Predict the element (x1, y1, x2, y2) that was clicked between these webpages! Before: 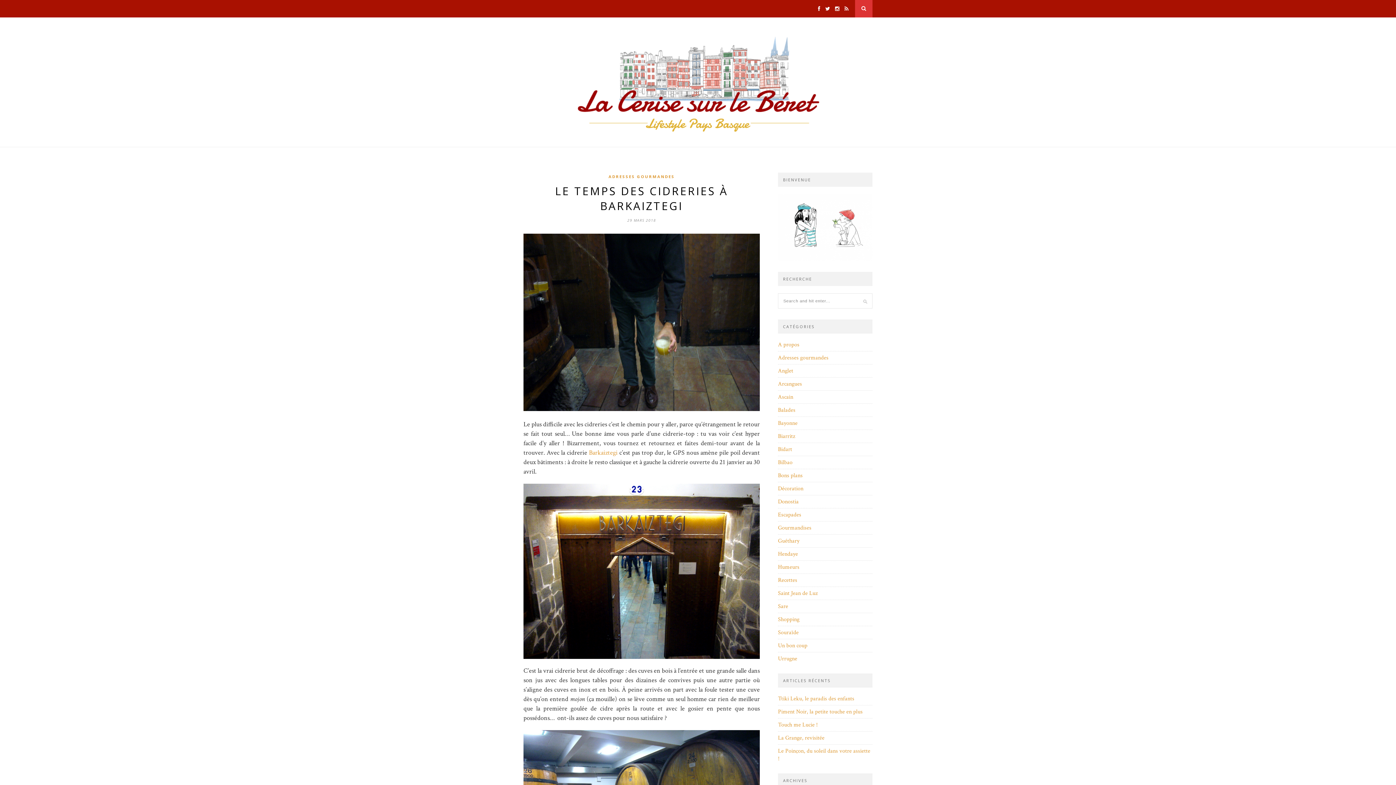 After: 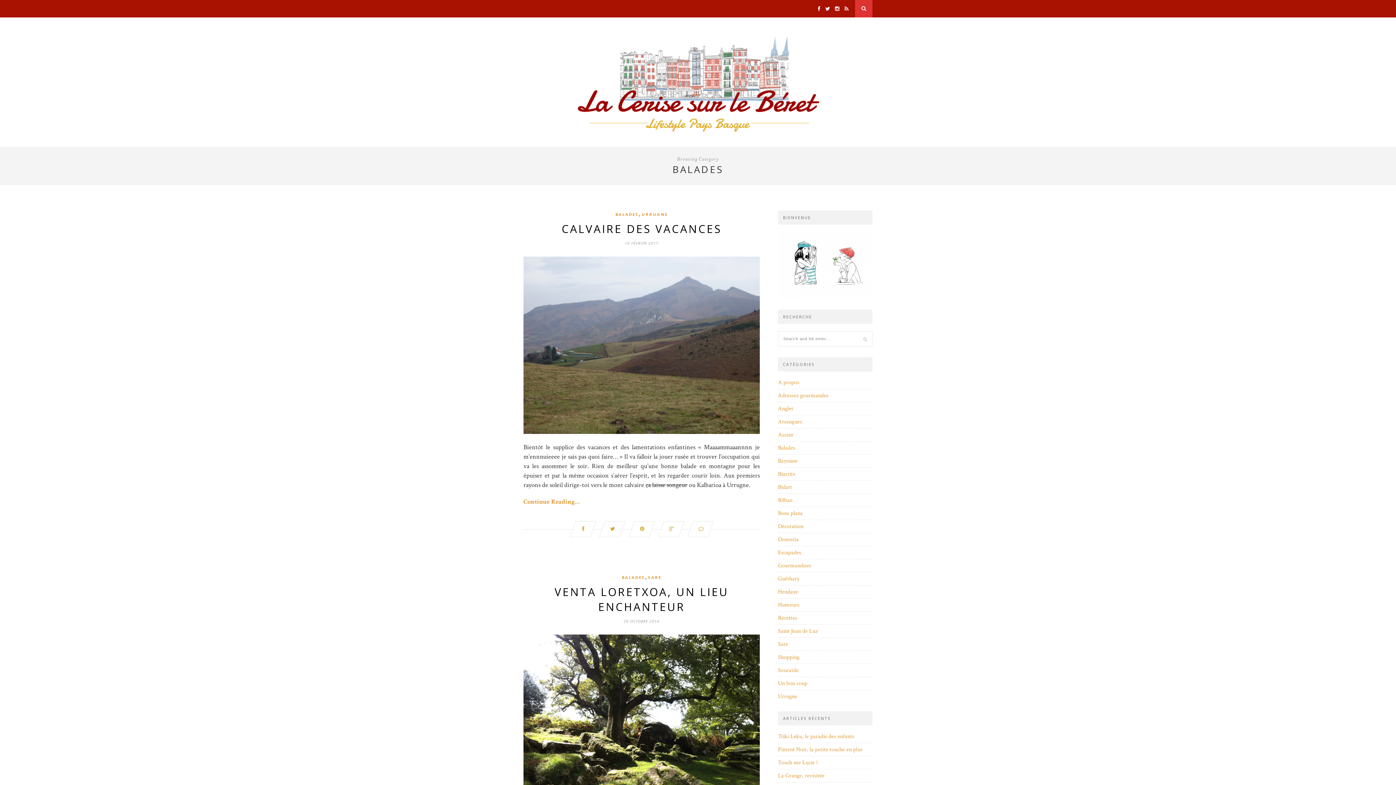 Action: label: Balades bbox: (778, 406, 795, 414)